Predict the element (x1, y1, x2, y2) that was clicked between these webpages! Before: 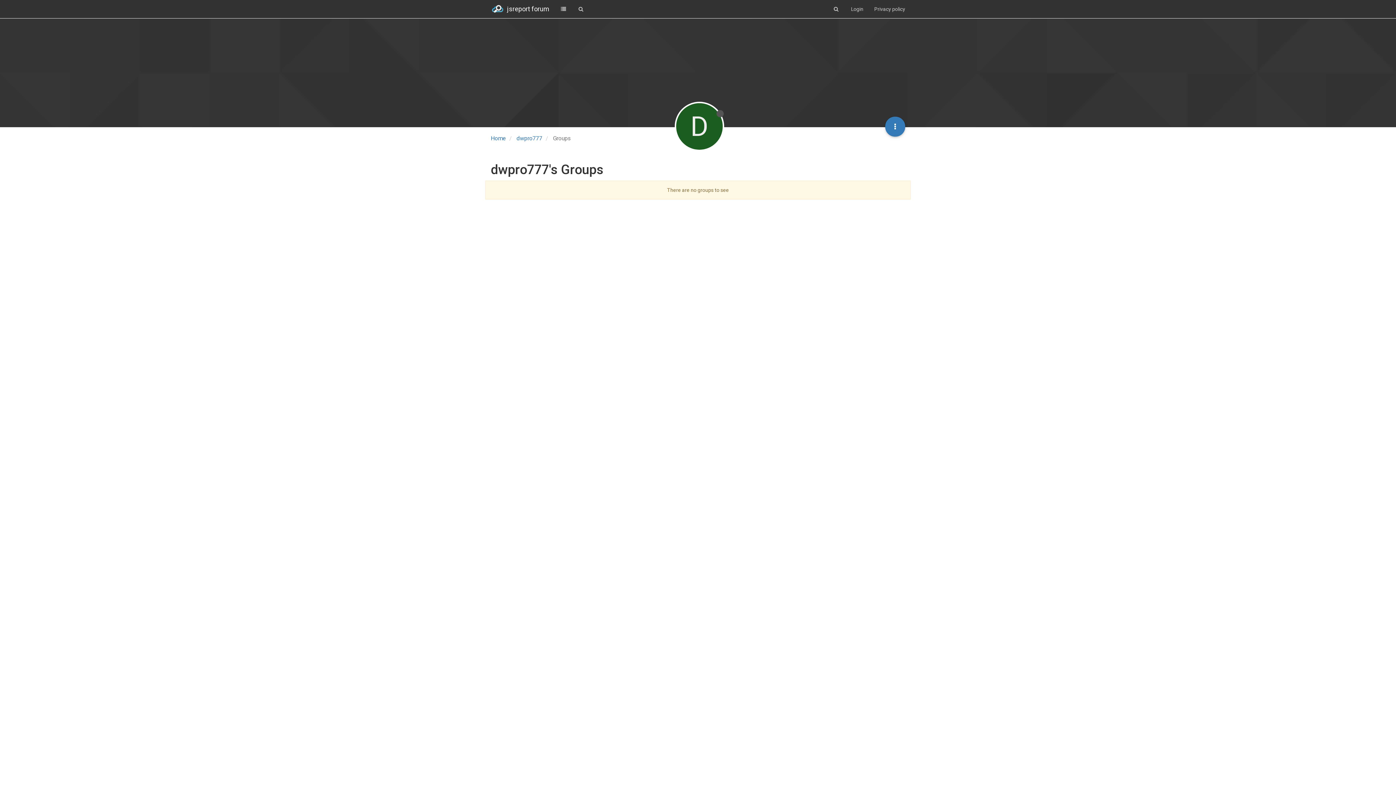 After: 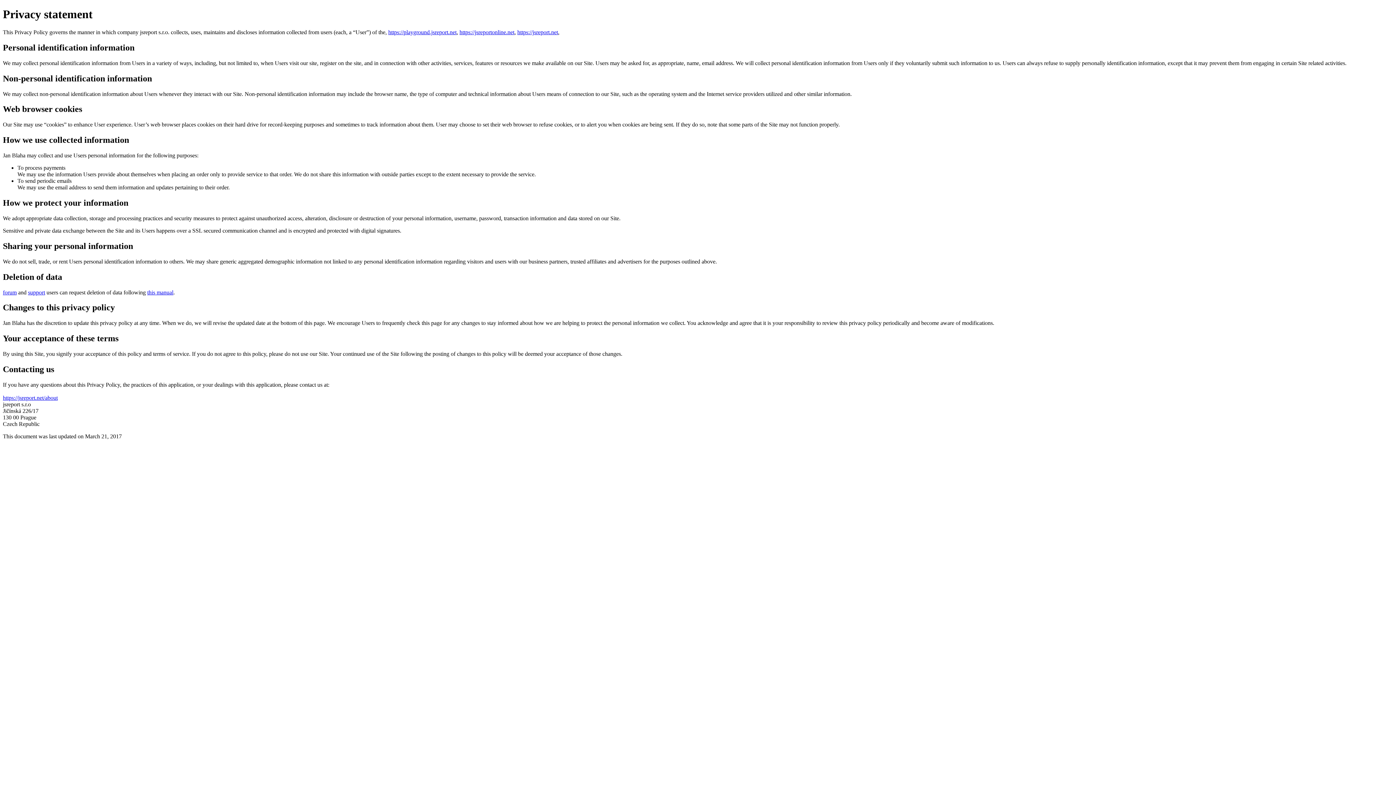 Action: label: Privacy policy bbox: (869, 0, 910, 18)